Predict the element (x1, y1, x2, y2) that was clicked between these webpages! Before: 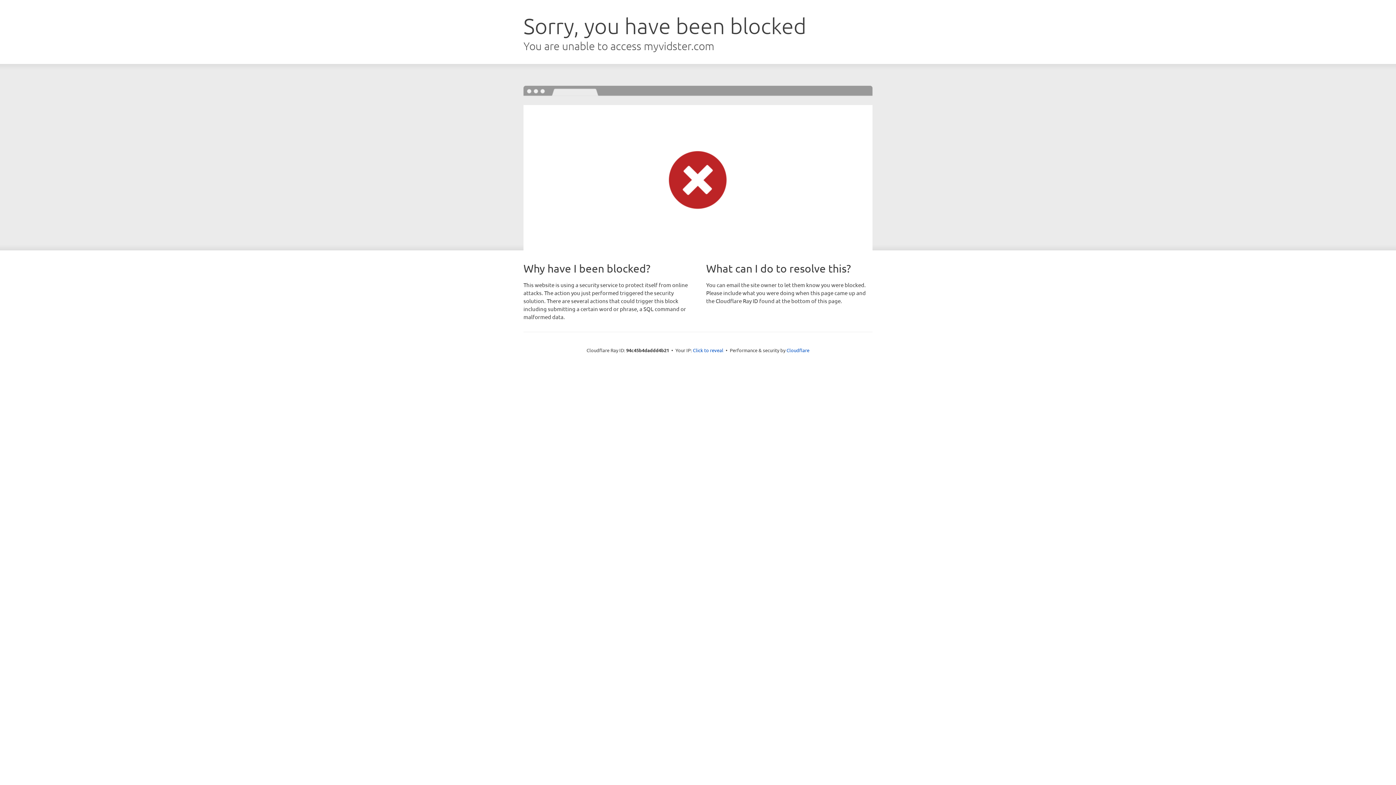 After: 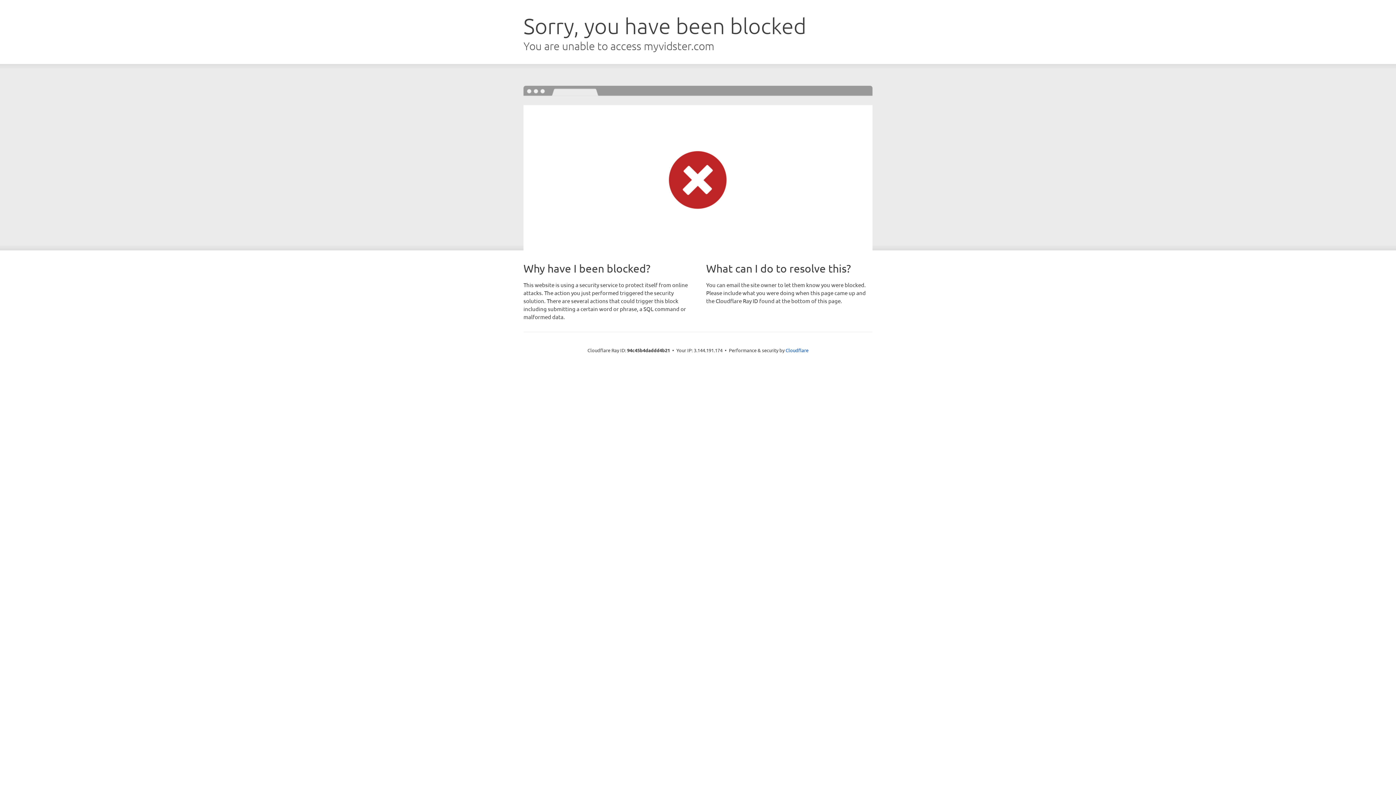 Action: bbox: (693, 346, 723, 353) label: Click to reveal